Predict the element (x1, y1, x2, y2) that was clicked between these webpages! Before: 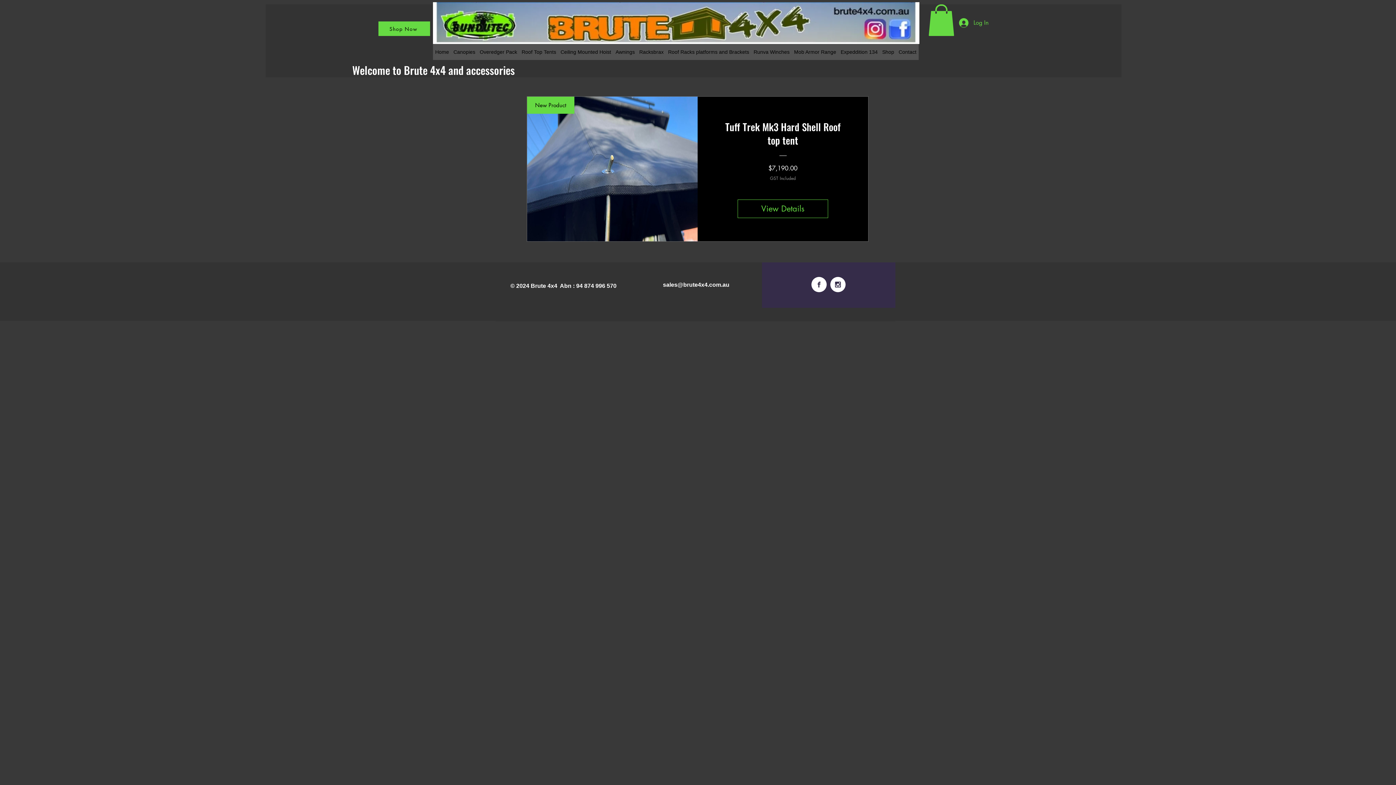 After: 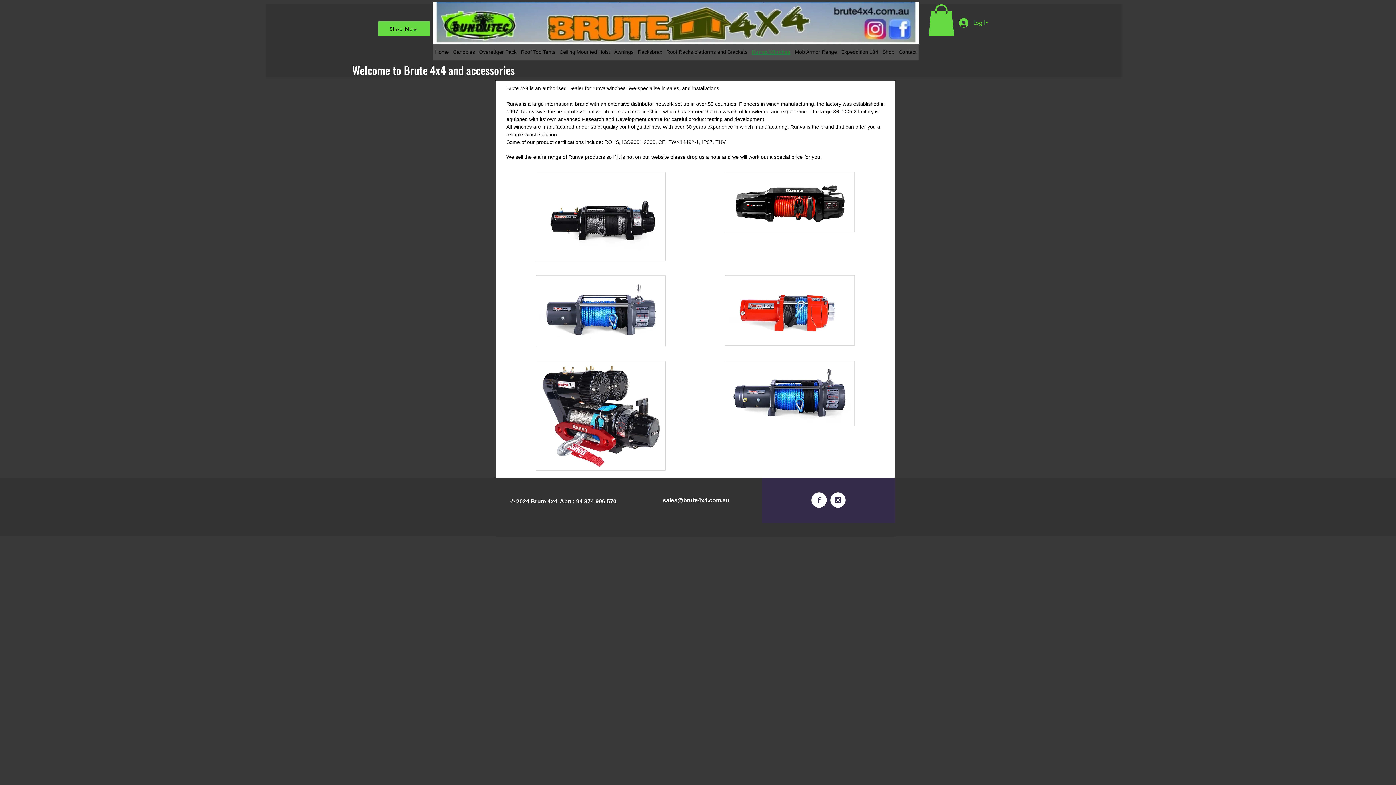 Action: label: Runva Winches bbox: (751, 44, 792, 60)